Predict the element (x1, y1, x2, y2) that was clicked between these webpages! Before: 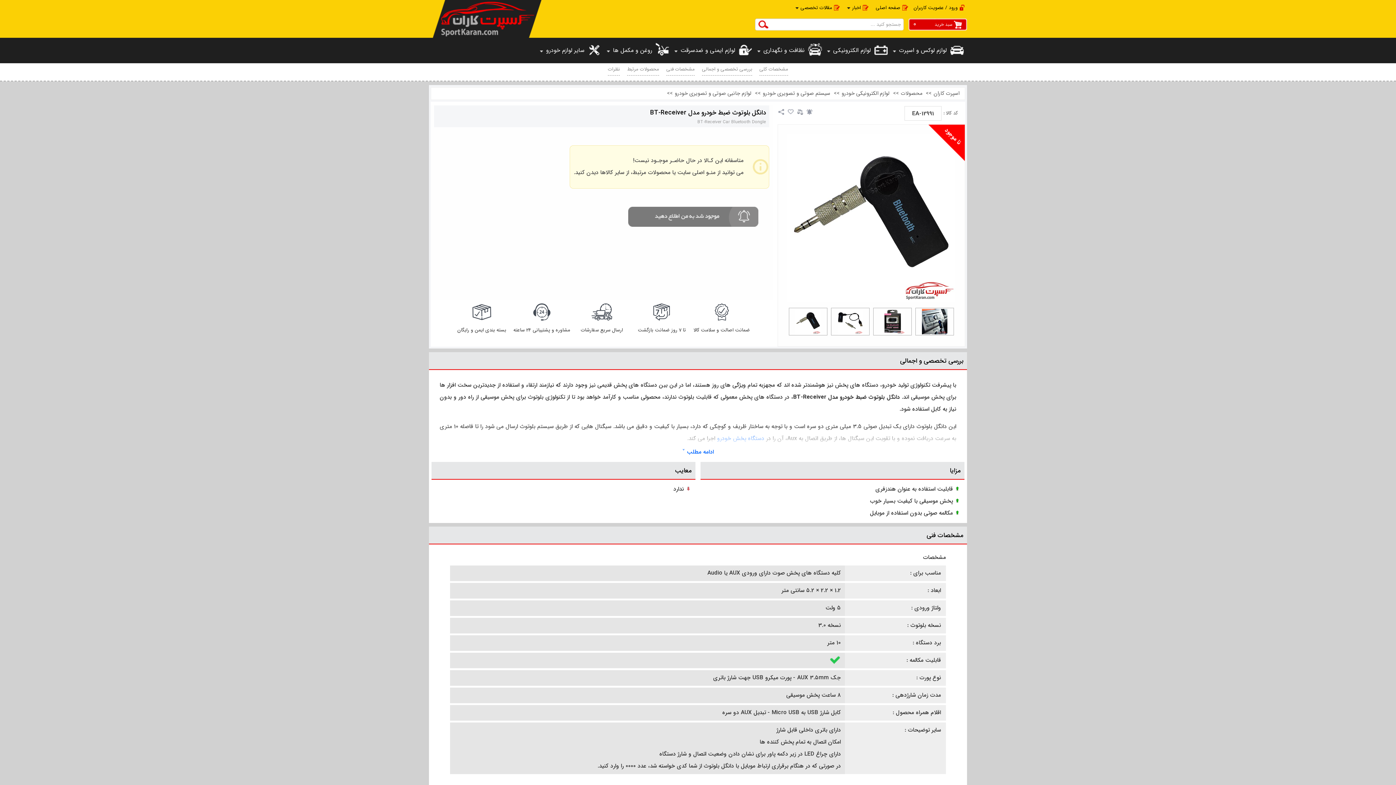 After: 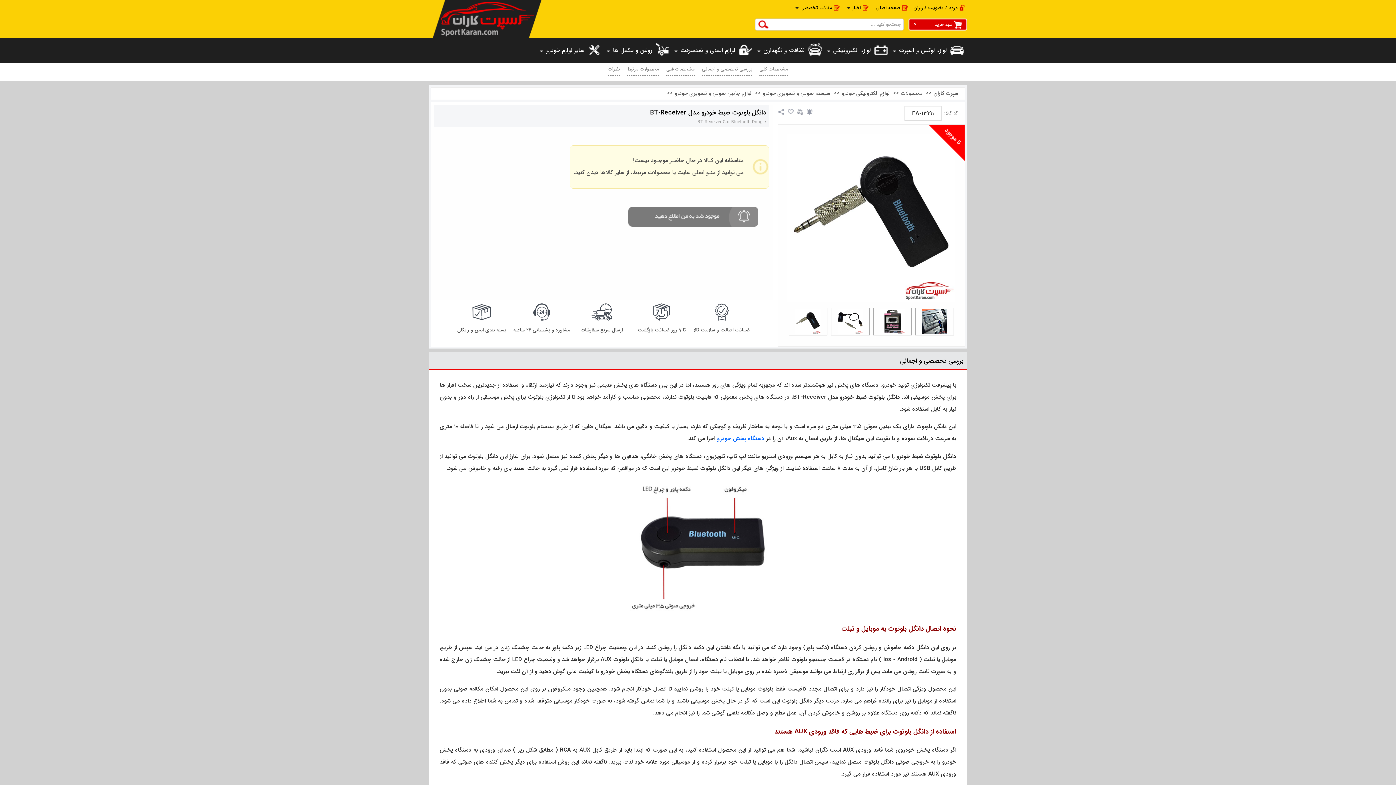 Action: bbox: (439, 446, 956, 458) label: ادامه مطلب ˅